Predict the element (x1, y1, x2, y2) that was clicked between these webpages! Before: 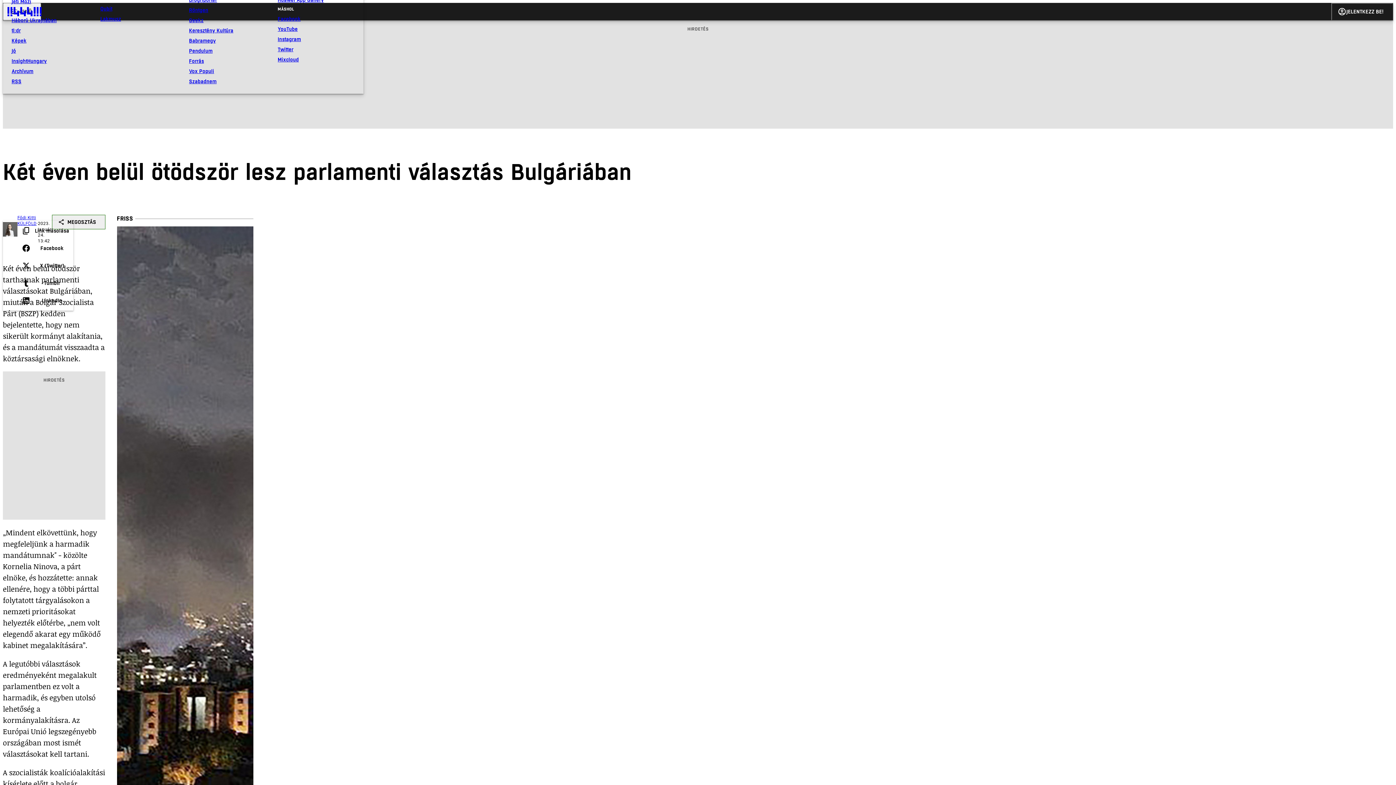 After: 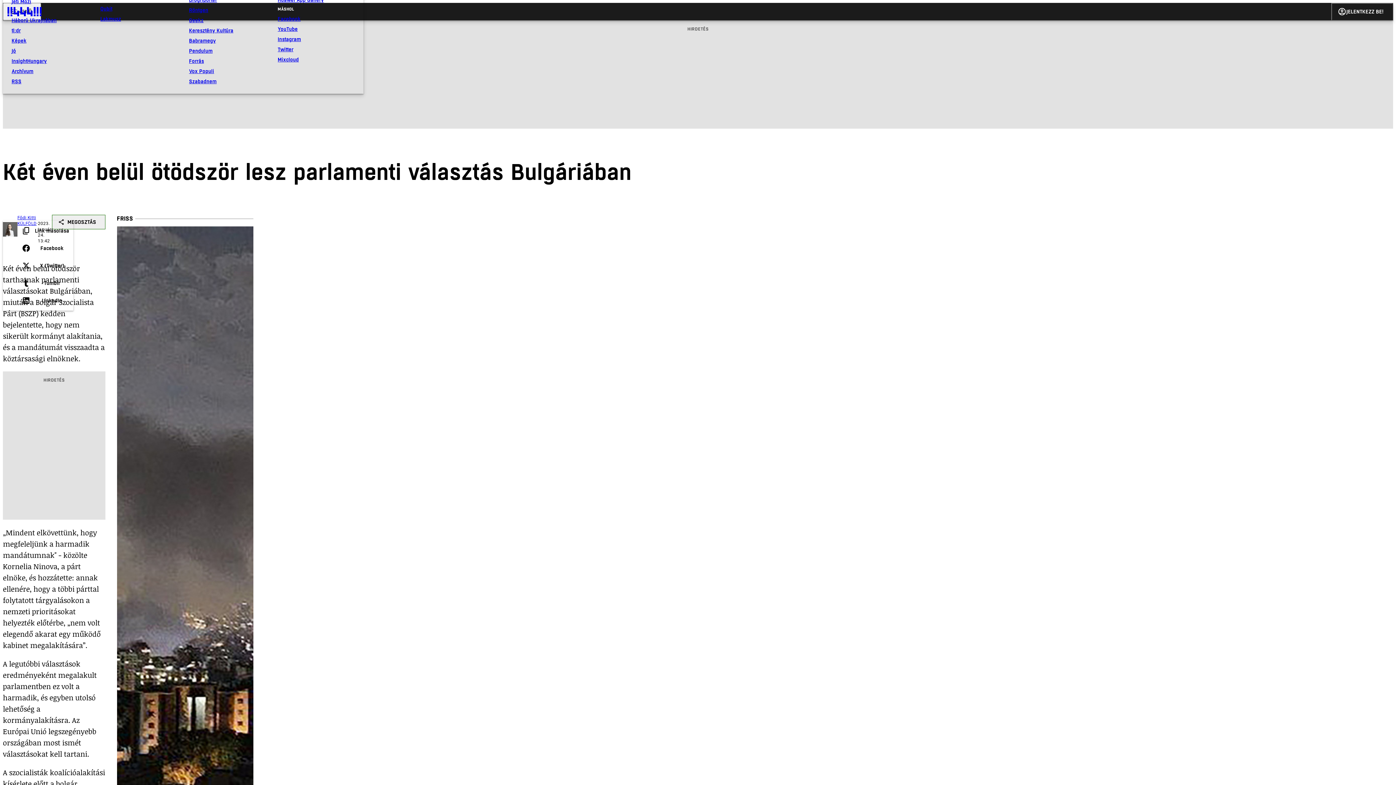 Action: label: content_copy
Link másolása bbox: (17, 222, 73, 239)